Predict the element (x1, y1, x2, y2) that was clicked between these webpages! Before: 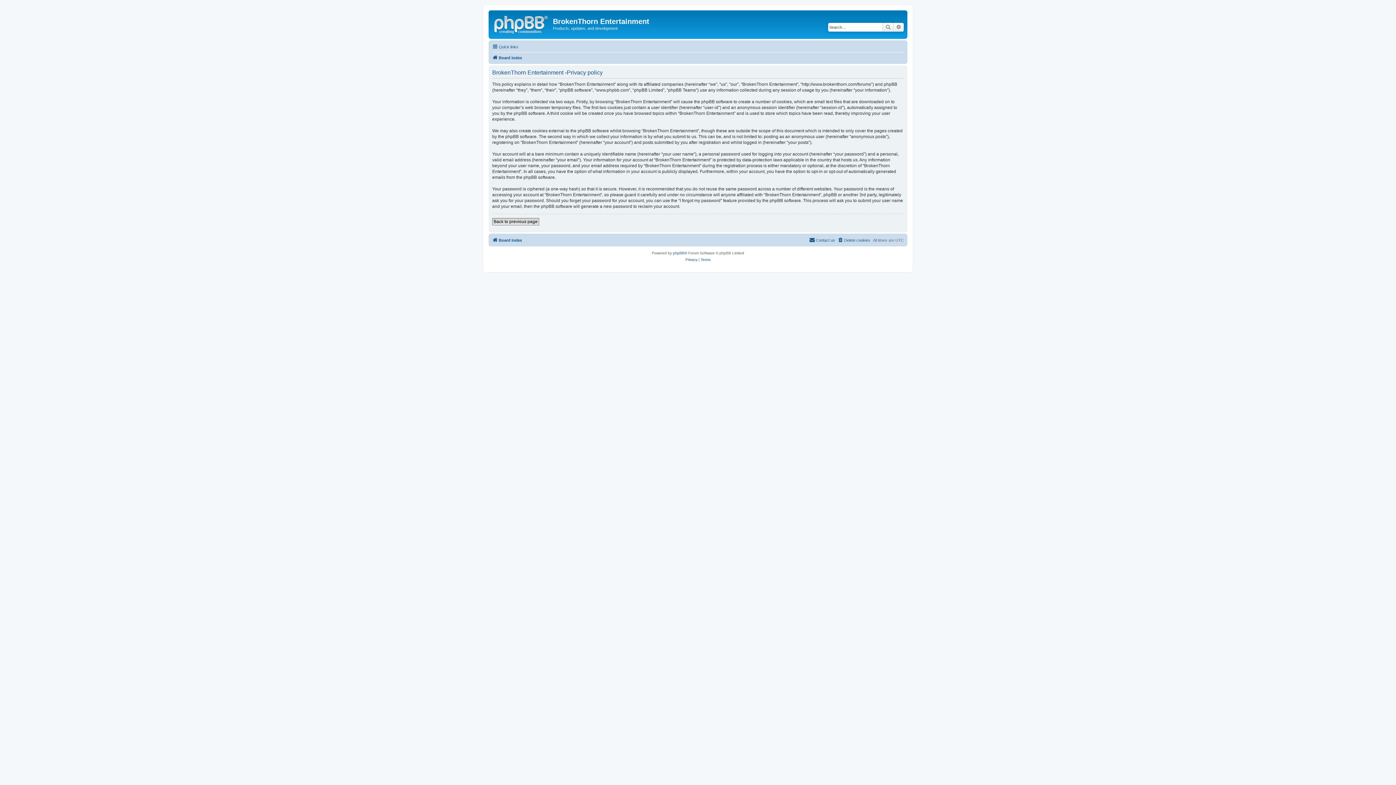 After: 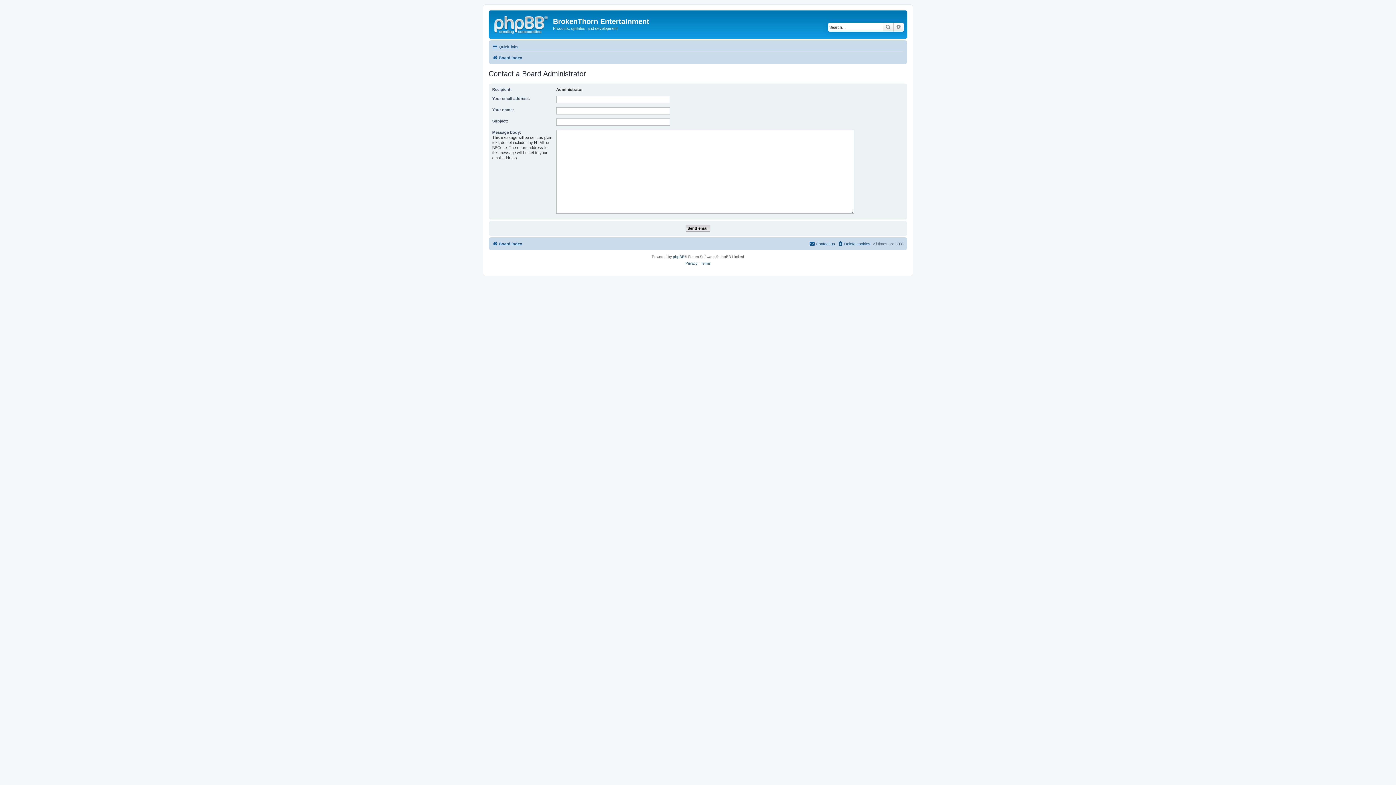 Action: label: Contact us bbox: (809, 235, 835, 244)